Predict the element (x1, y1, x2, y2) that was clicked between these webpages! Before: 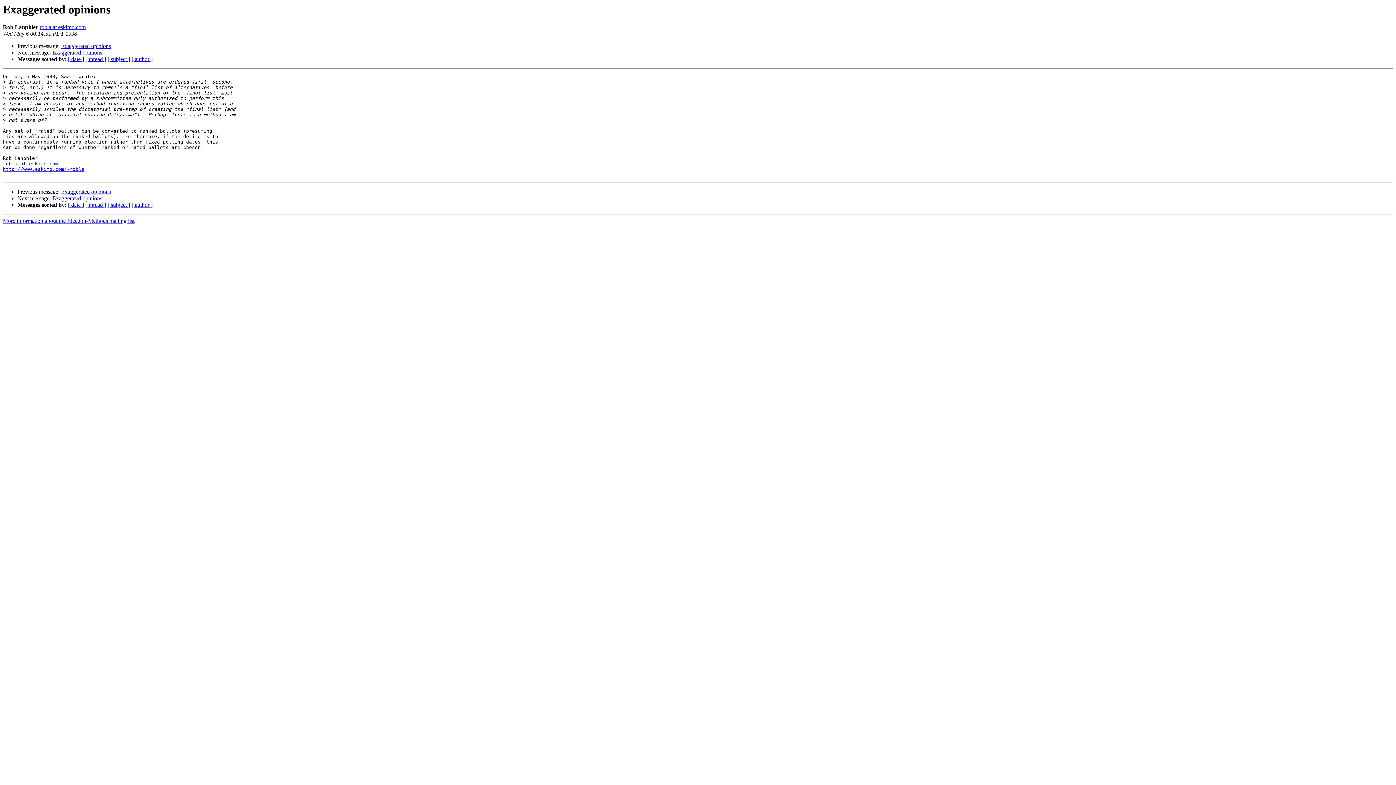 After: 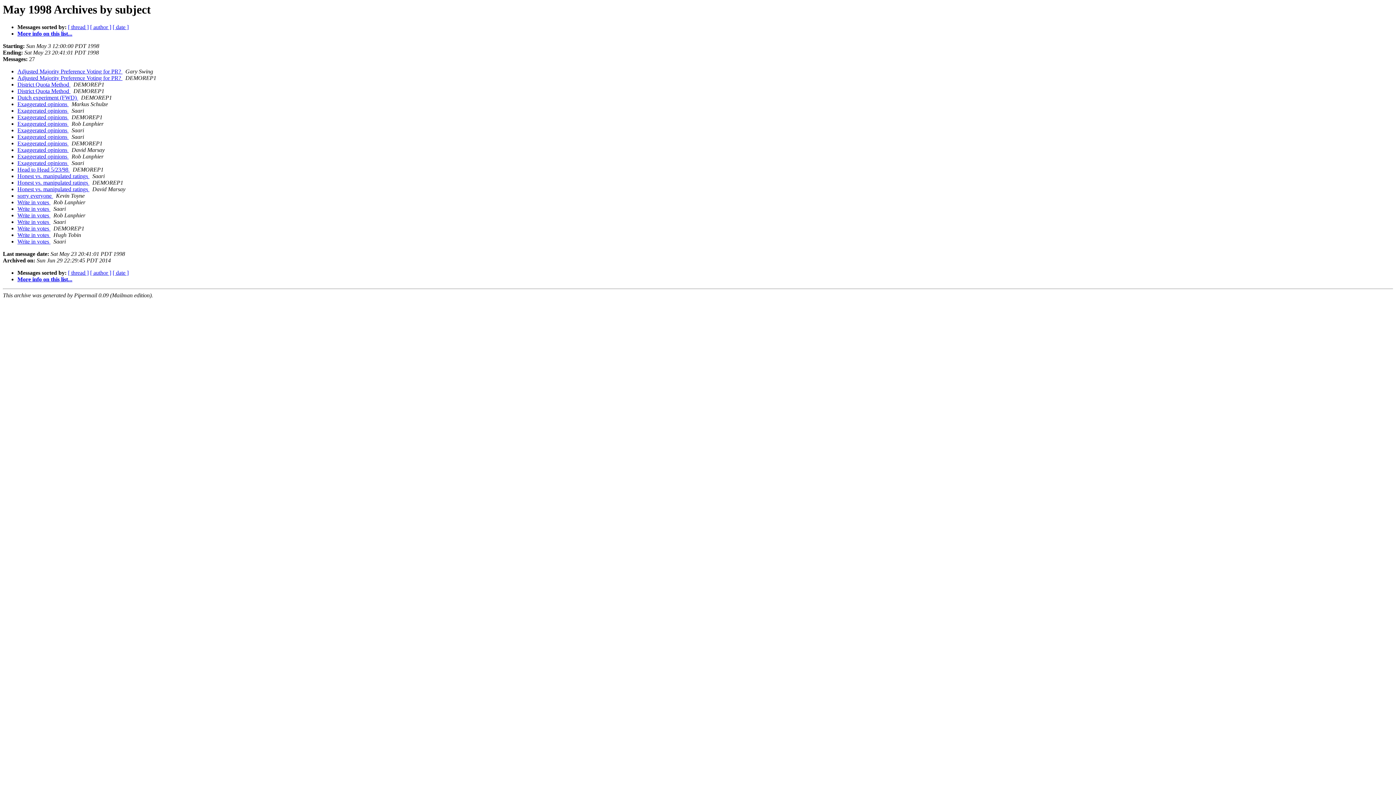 Action: bbox: (107, 201, 130, 208) label: [ subject ]